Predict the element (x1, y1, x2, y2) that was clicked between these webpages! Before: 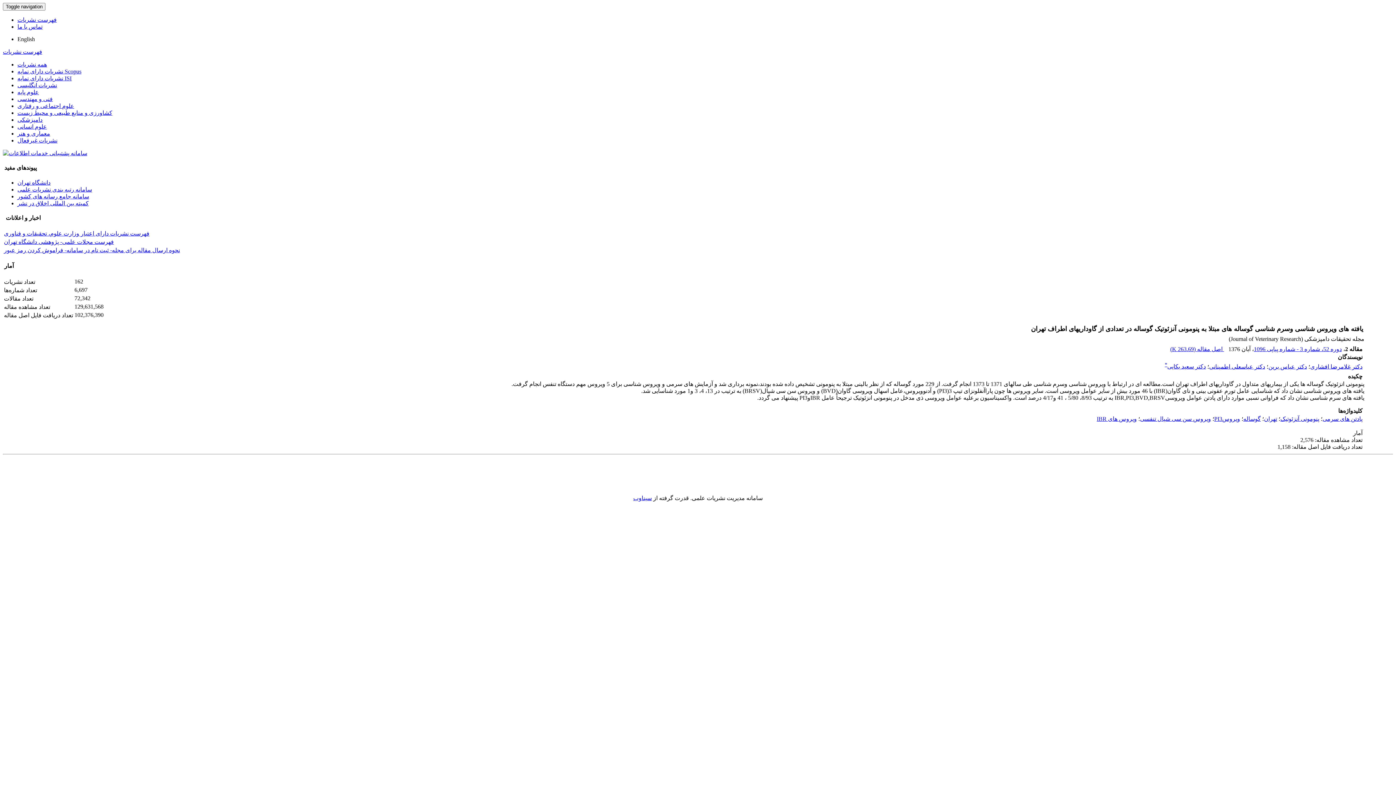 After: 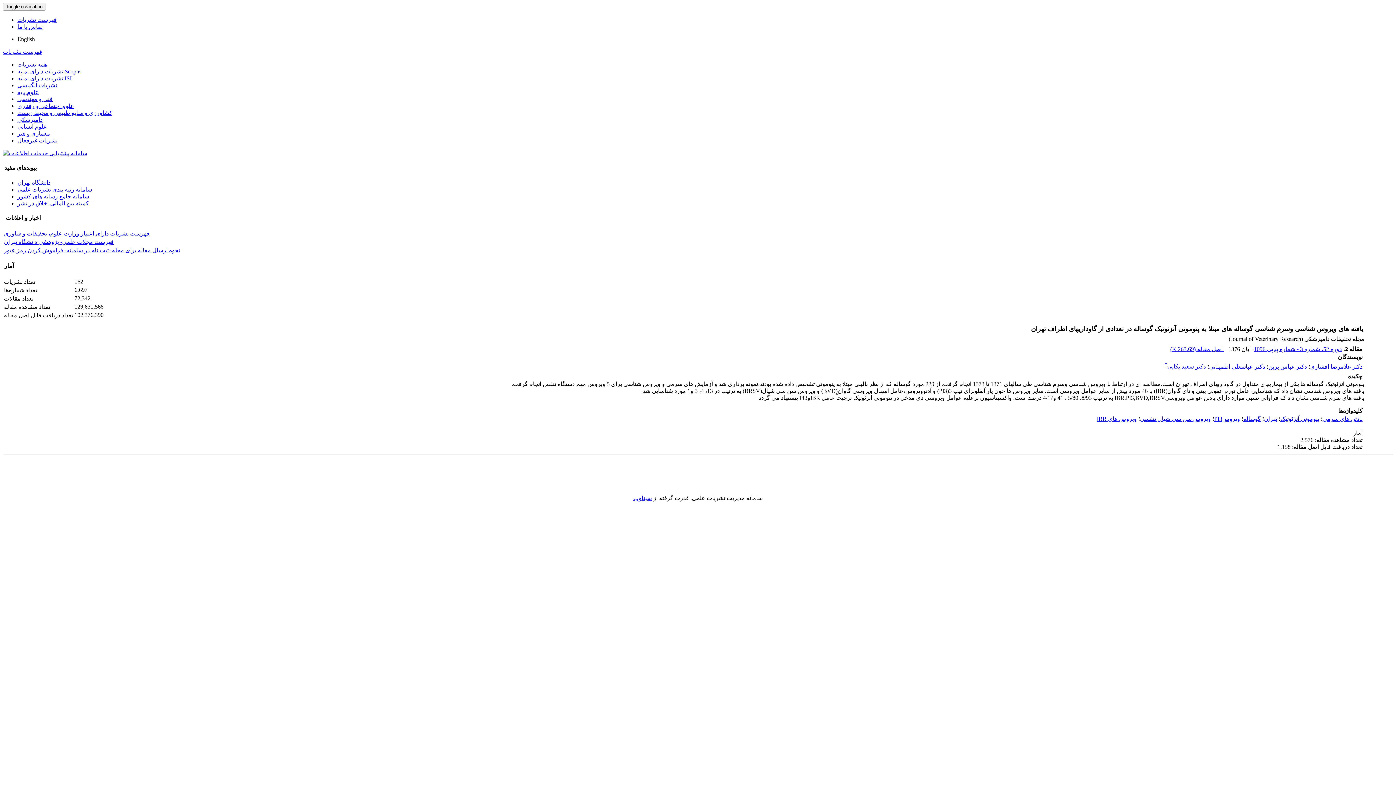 Action: label:  اصل مقاله (263.69 K) bbox: (1170, 346, 1224, 352)